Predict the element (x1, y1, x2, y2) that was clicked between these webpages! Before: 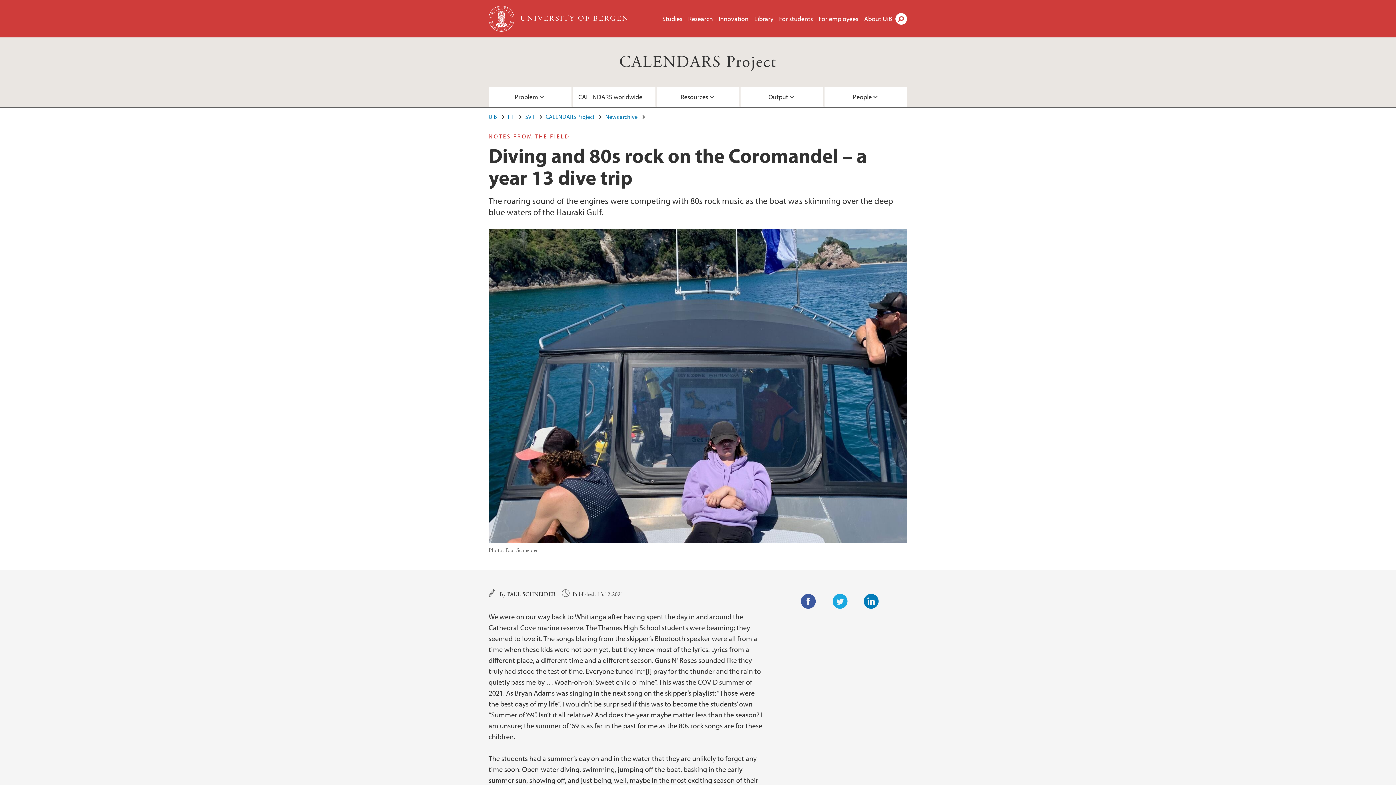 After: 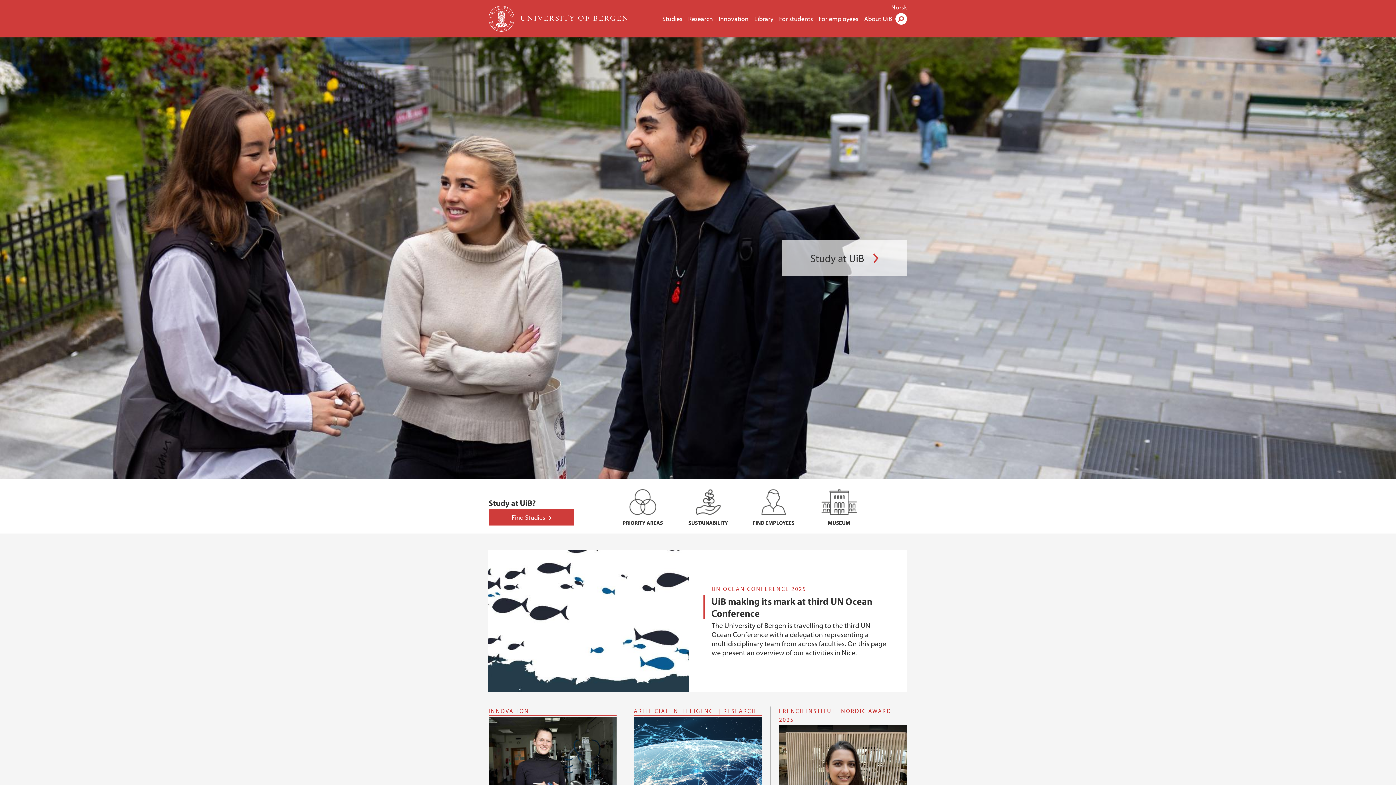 Action: label: UiB bbox: (488, 113, 497, 120)